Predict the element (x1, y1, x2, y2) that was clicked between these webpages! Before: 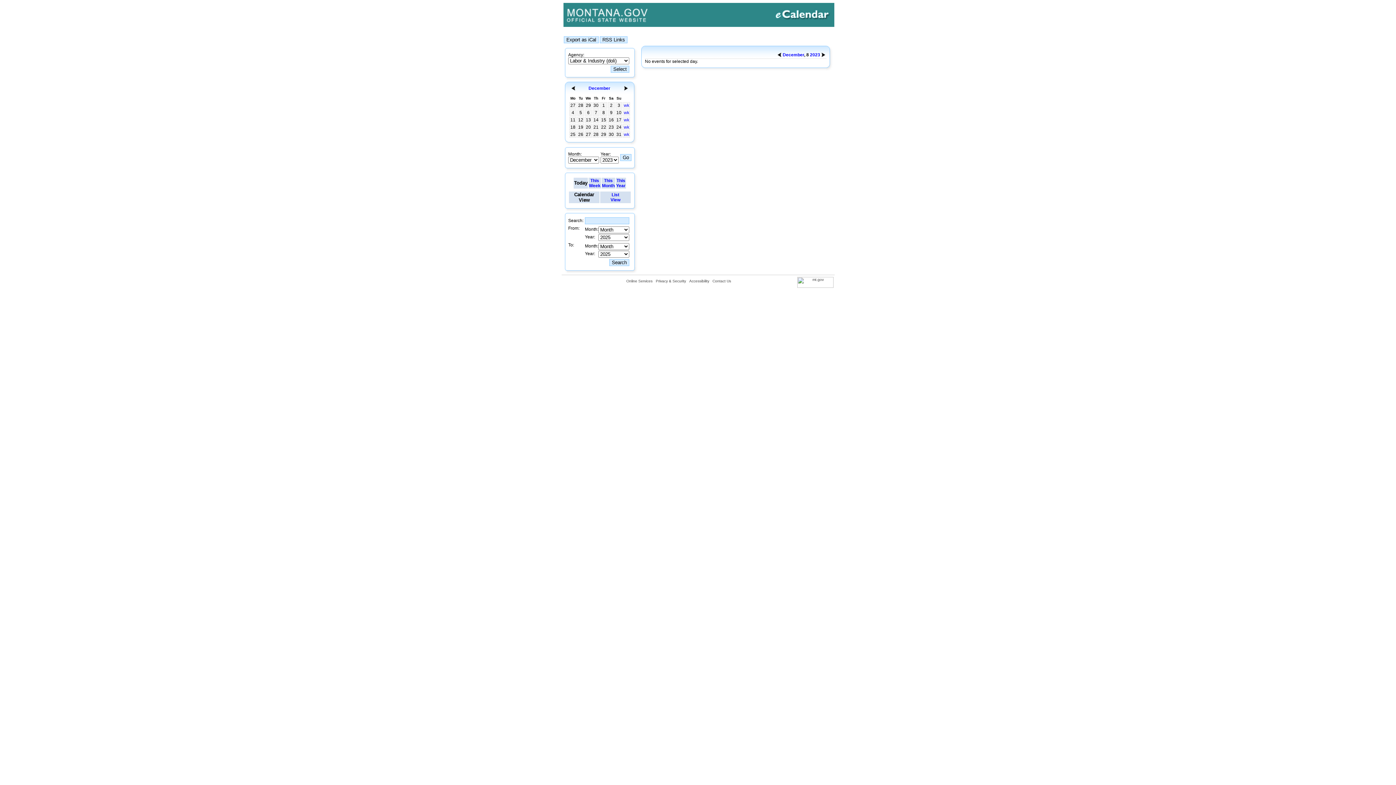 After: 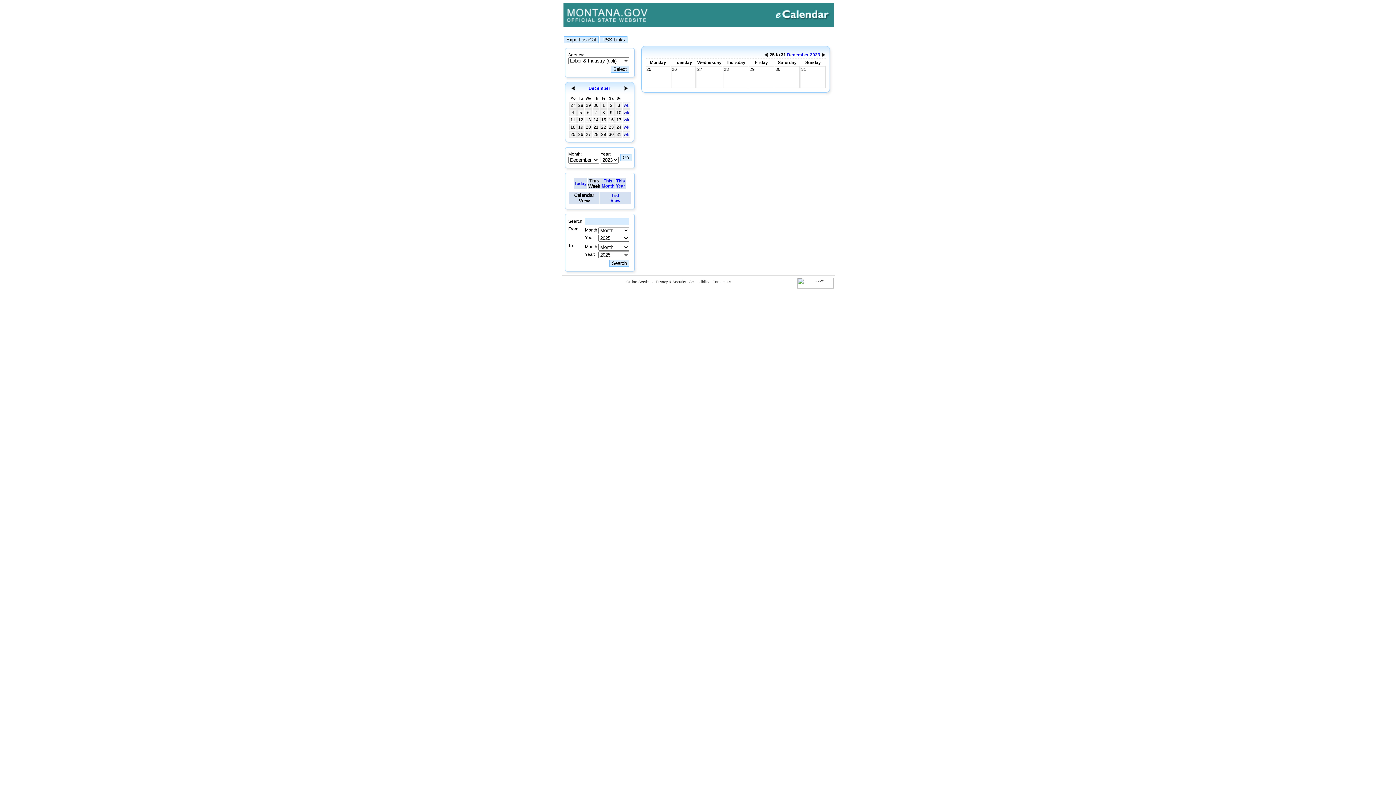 Action: bbox: (624, 132, 629, 137) label: wk